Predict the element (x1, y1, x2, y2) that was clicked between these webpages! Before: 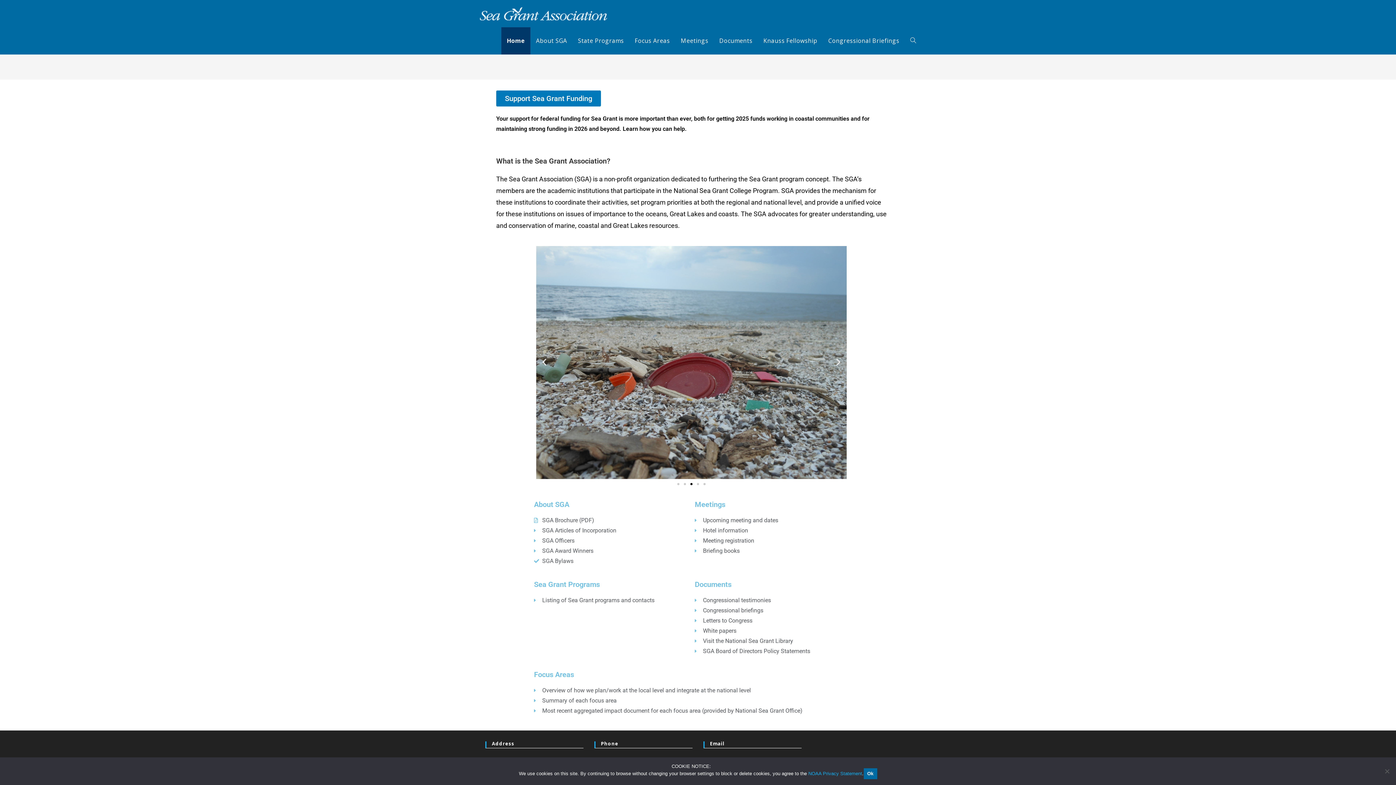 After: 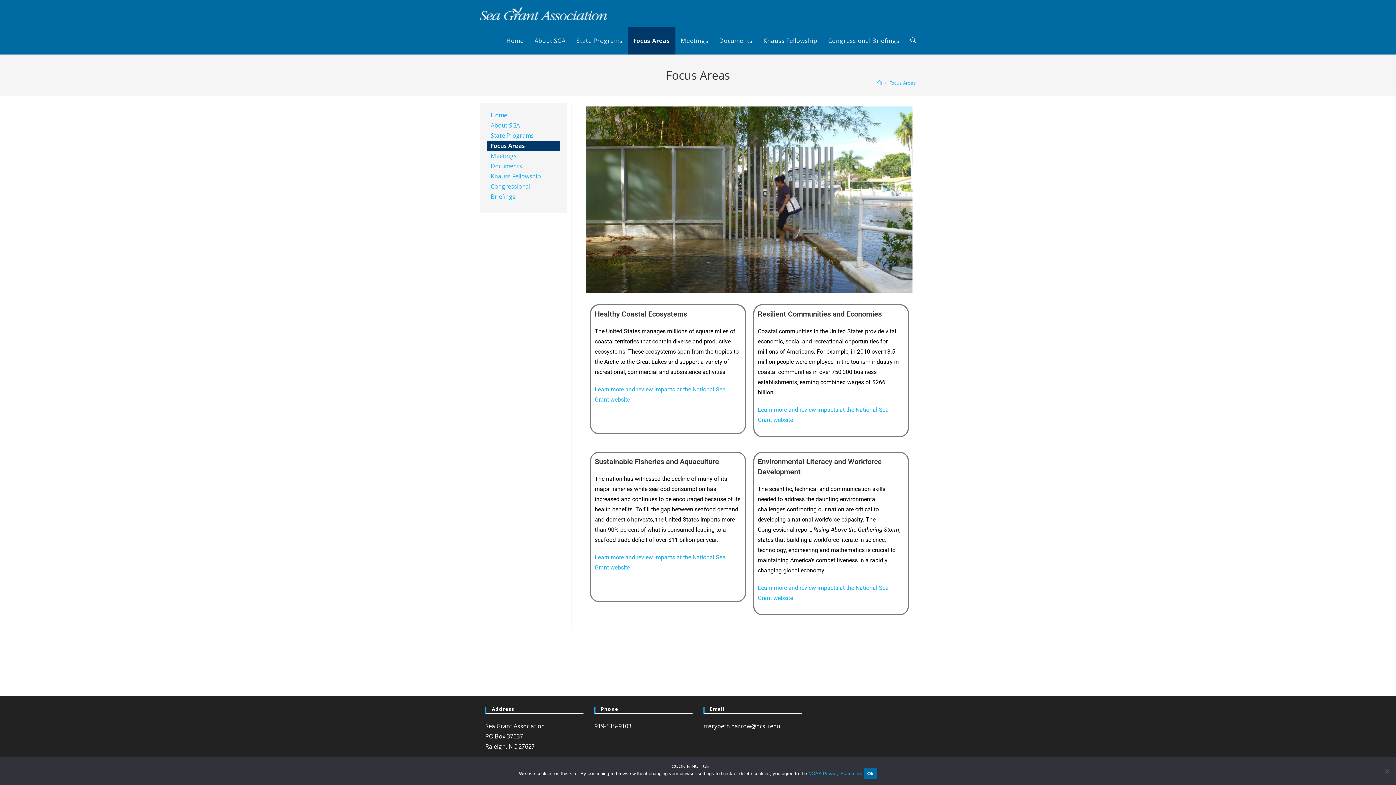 Action: bbox: (629, 27, 675, 54) label: Focus Areas